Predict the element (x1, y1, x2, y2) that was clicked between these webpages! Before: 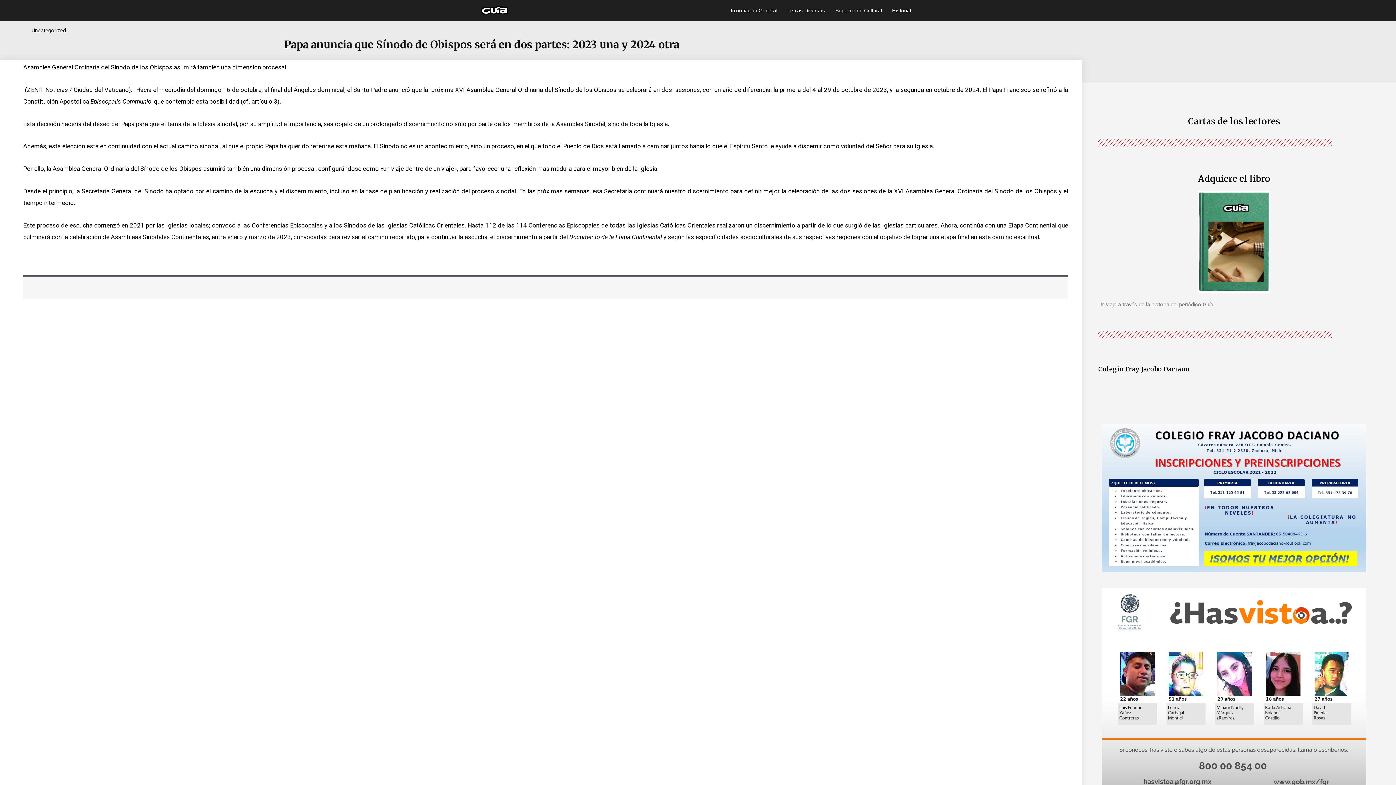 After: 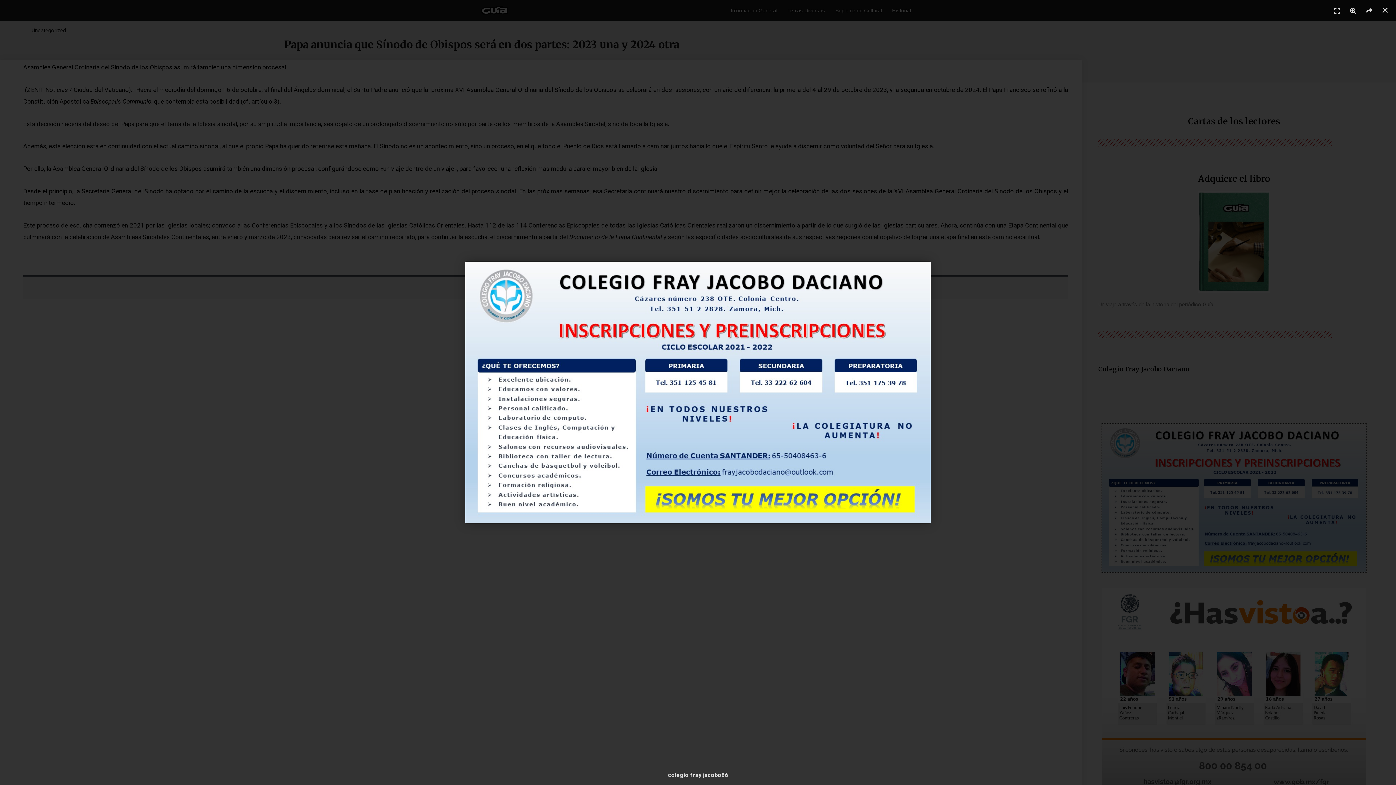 Action: bbox: (1102, 424, 1366, 572)